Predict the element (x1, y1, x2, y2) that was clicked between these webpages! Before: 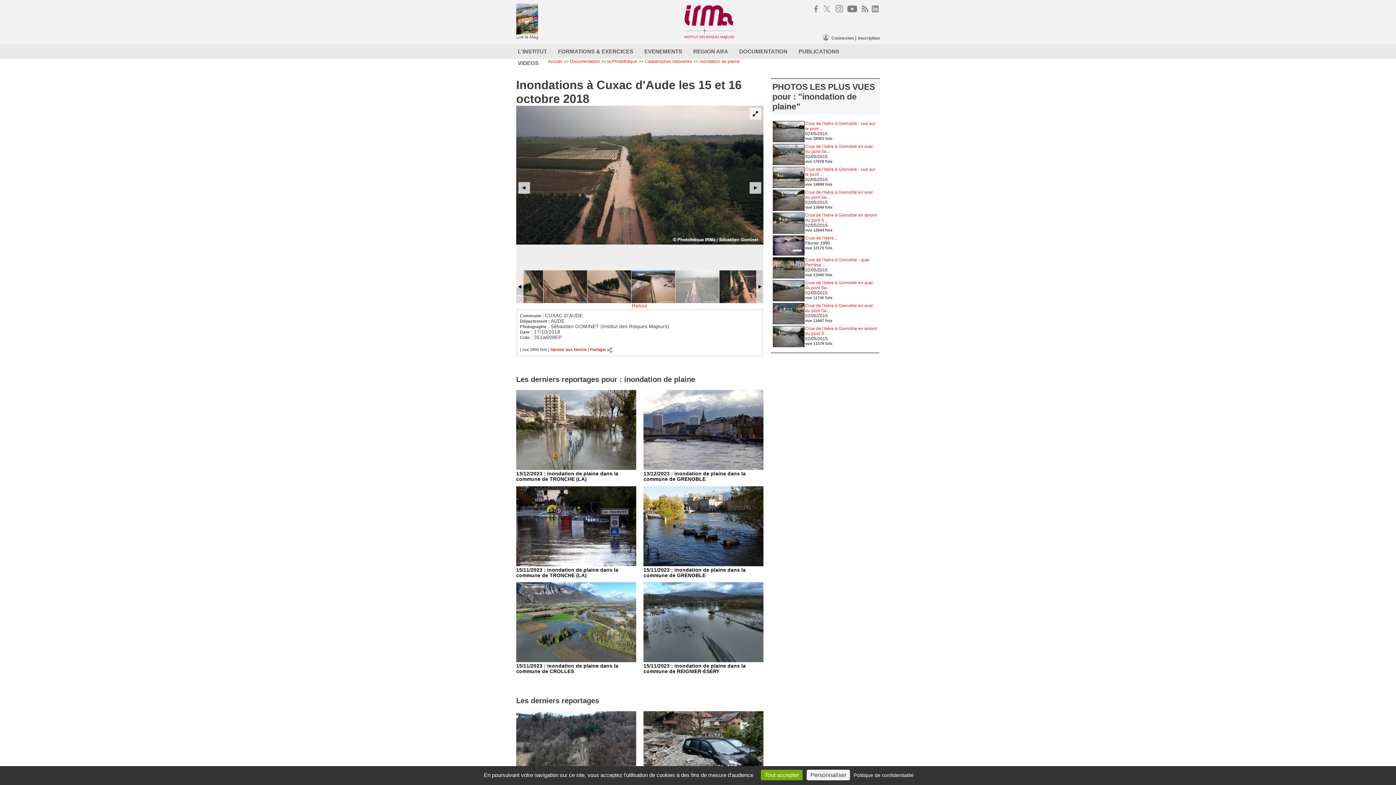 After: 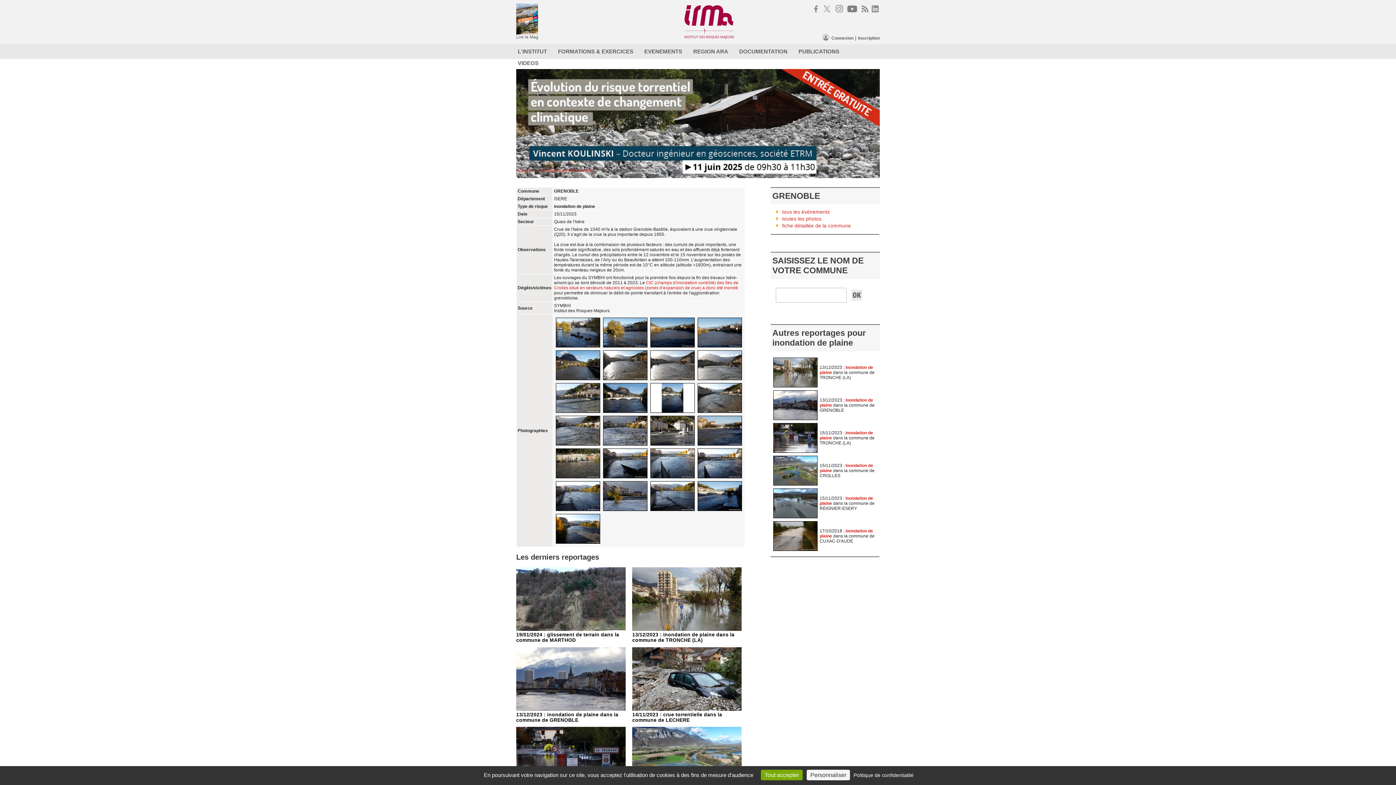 Action: label: 15/11/2023 : inondation de plaine dans la commune de GRENOBLE bbox: (643, 567, 745, 578)